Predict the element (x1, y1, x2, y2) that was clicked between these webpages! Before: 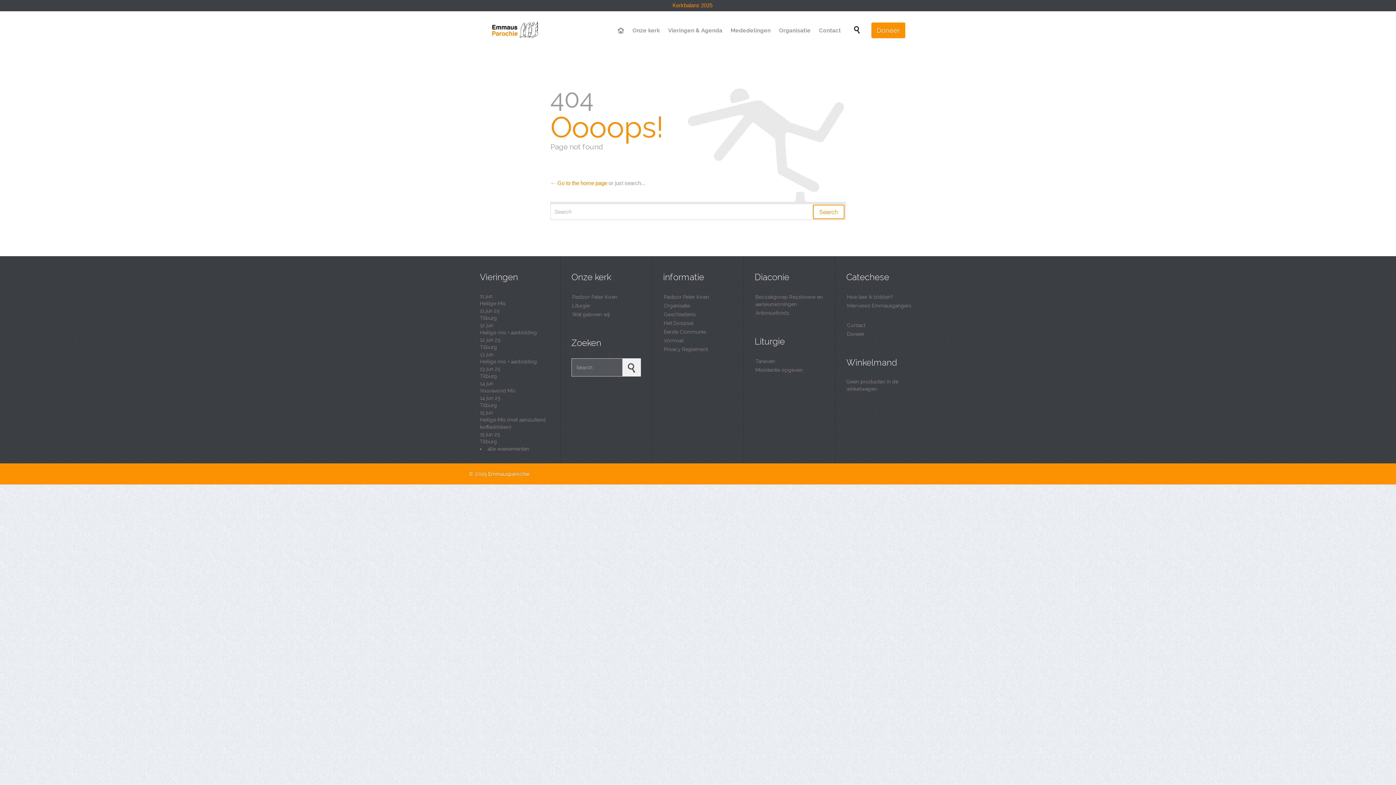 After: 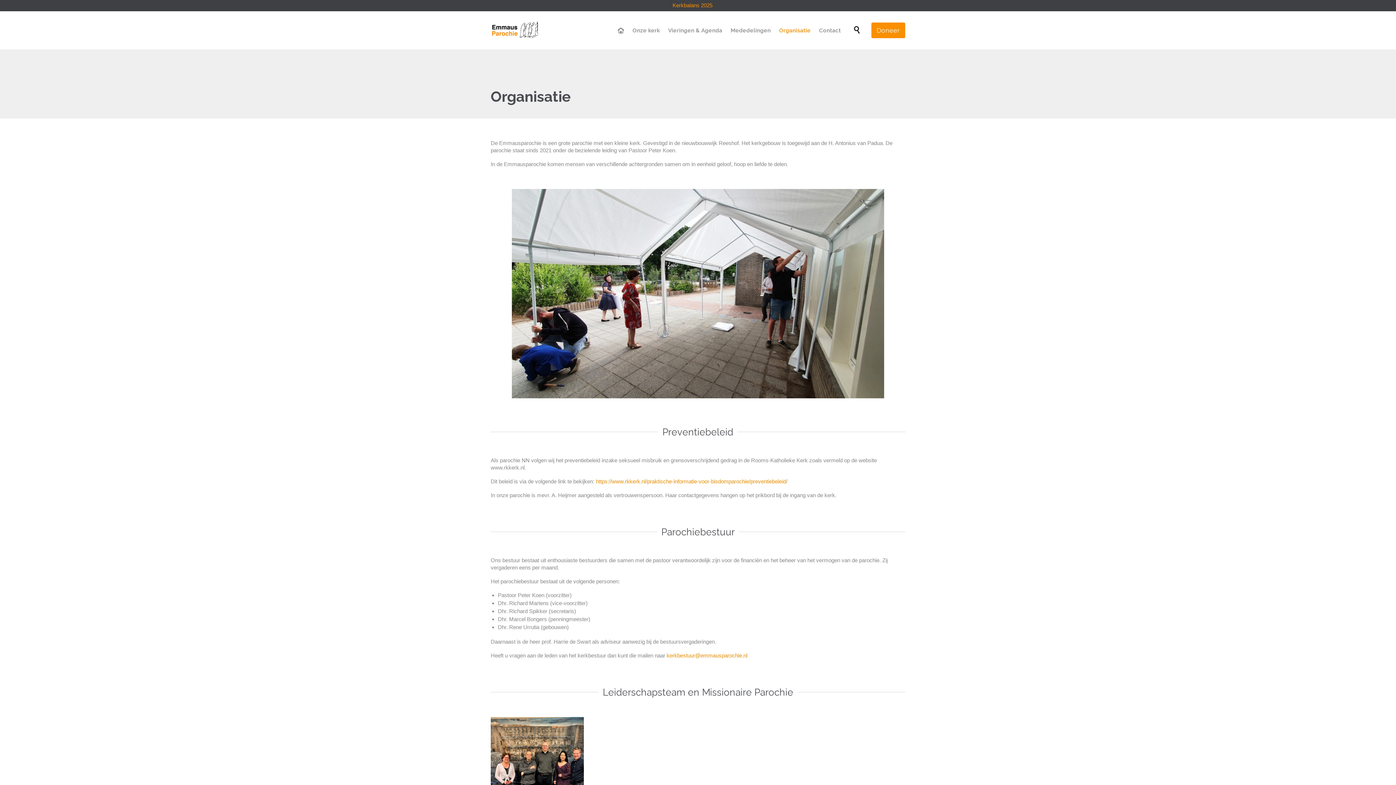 Action: label: Organisatie bbox: (776, 26, 814, 35)